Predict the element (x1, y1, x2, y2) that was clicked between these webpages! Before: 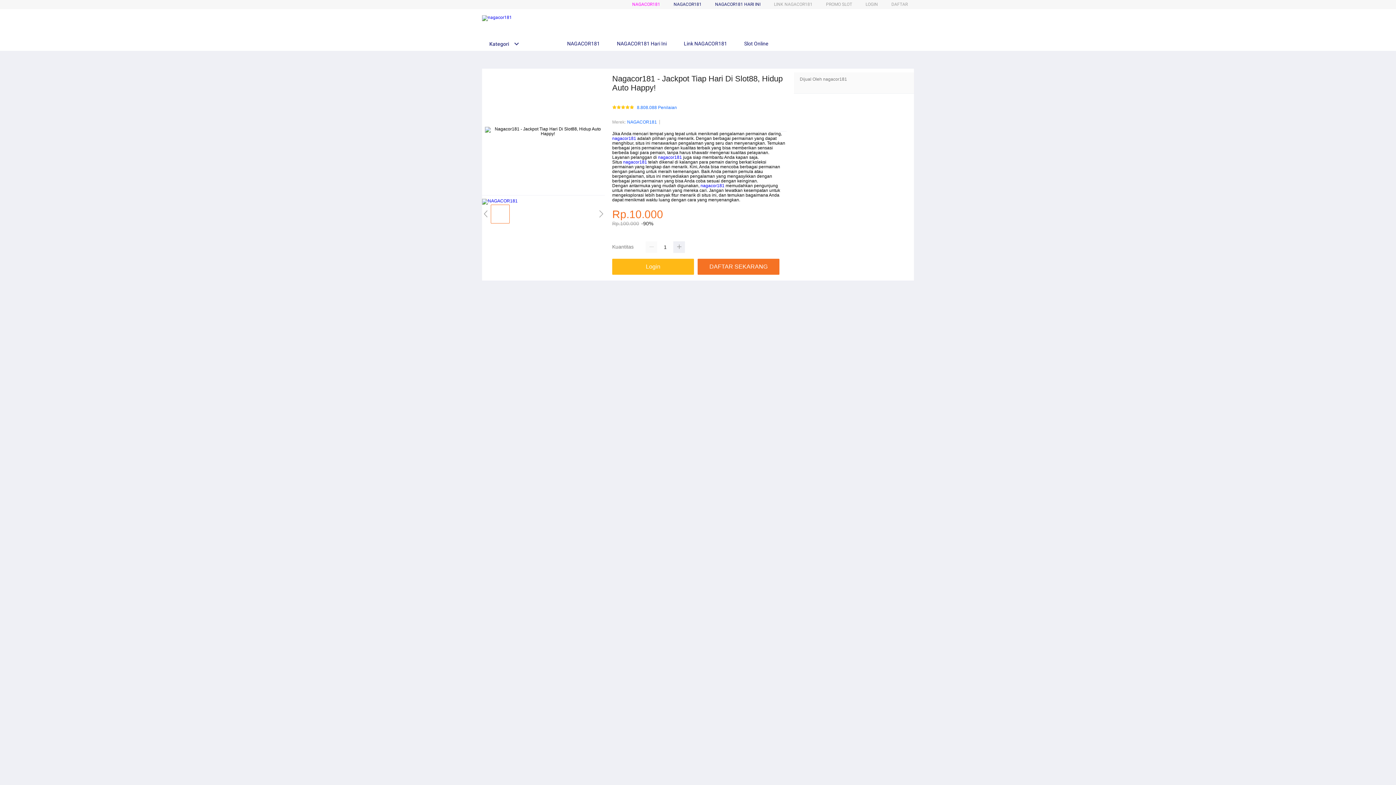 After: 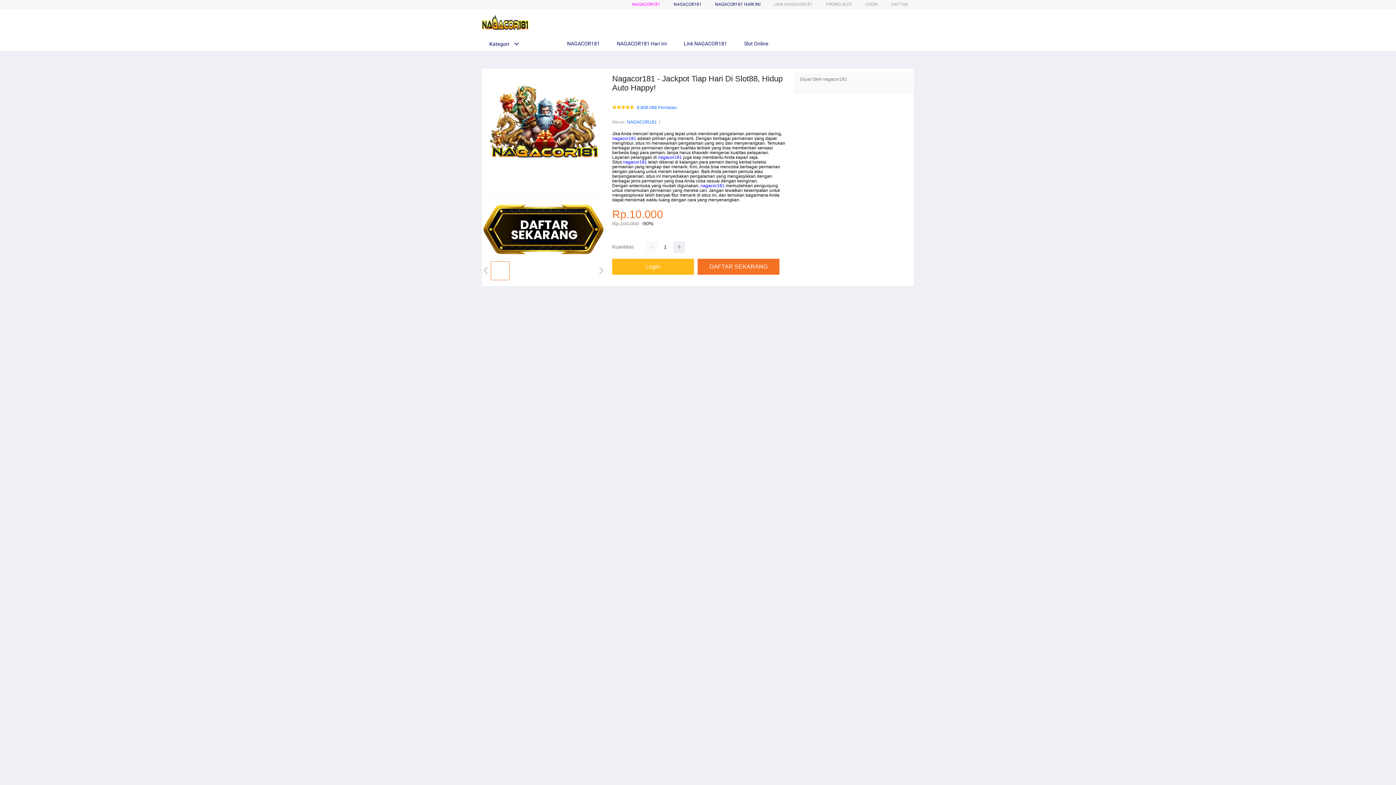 Action: bbox: (658, 155, 682, 160) label: nagacor181